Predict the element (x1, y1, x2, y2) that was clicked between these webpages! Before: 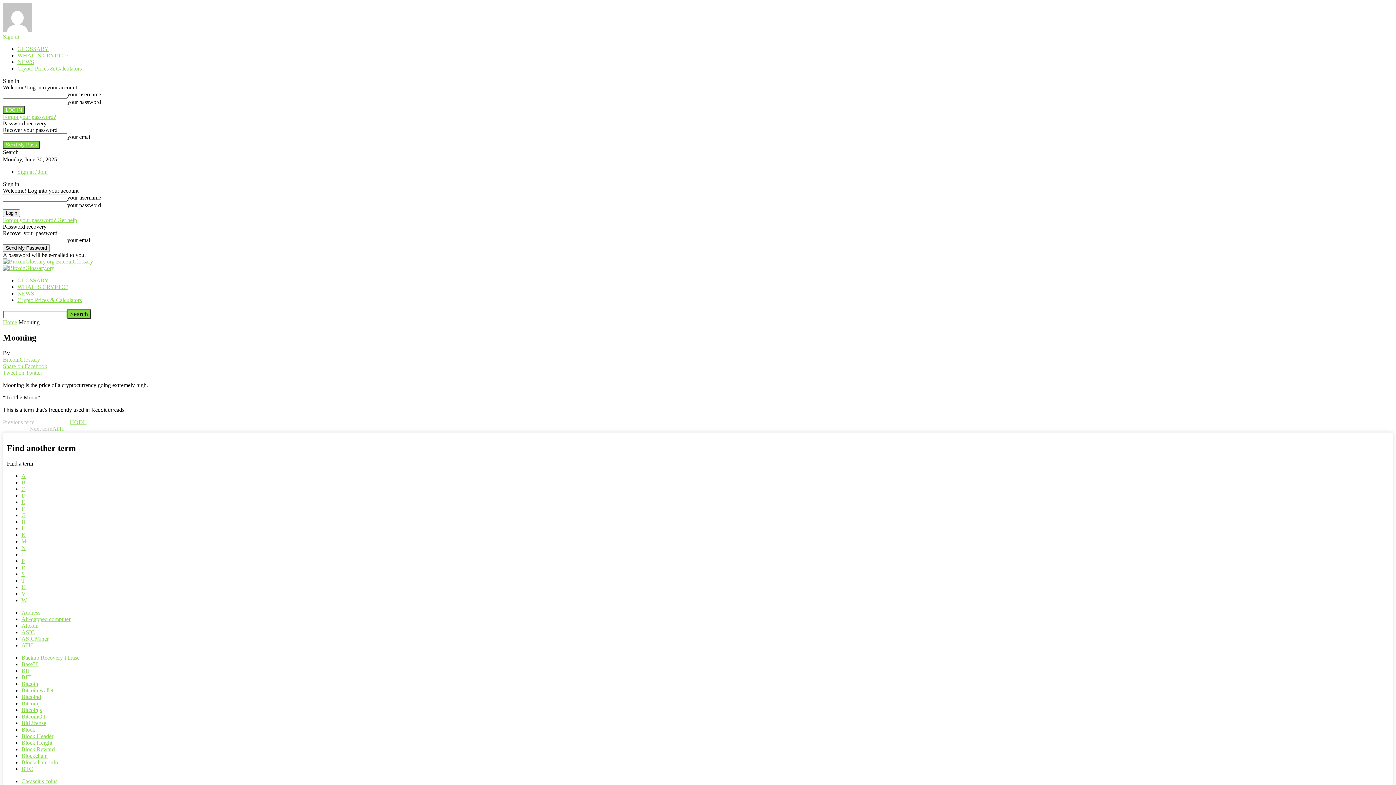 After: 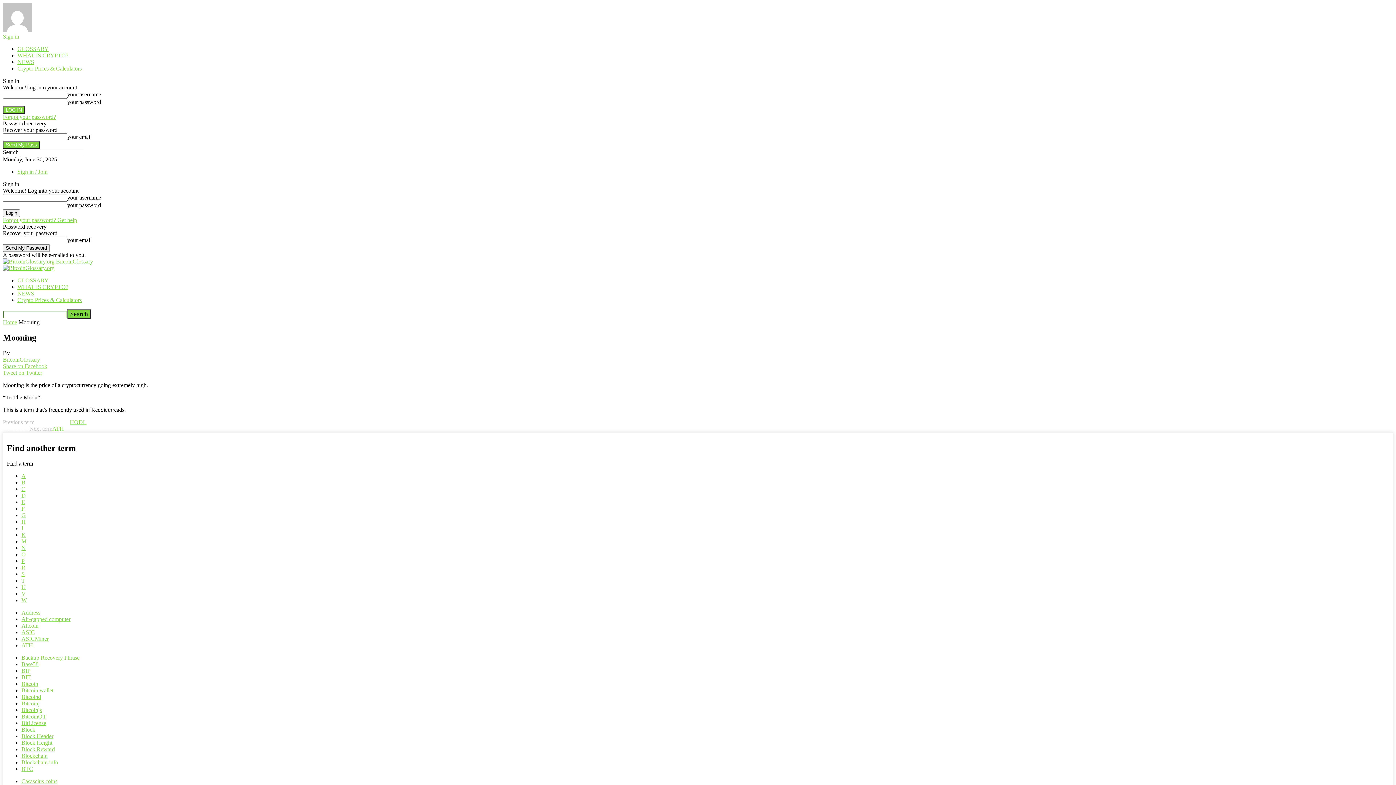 Action: bbox: (21, 518, 25, 524) label: H